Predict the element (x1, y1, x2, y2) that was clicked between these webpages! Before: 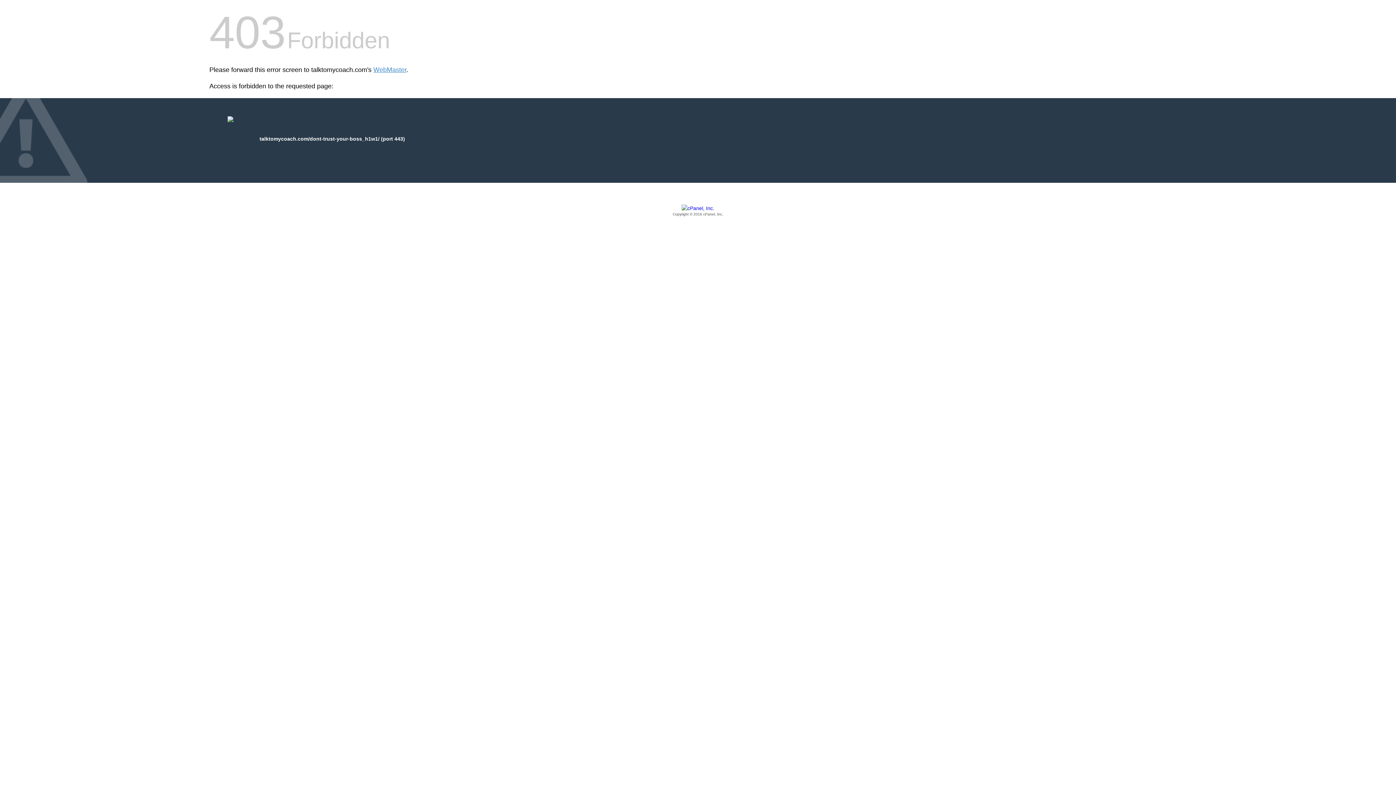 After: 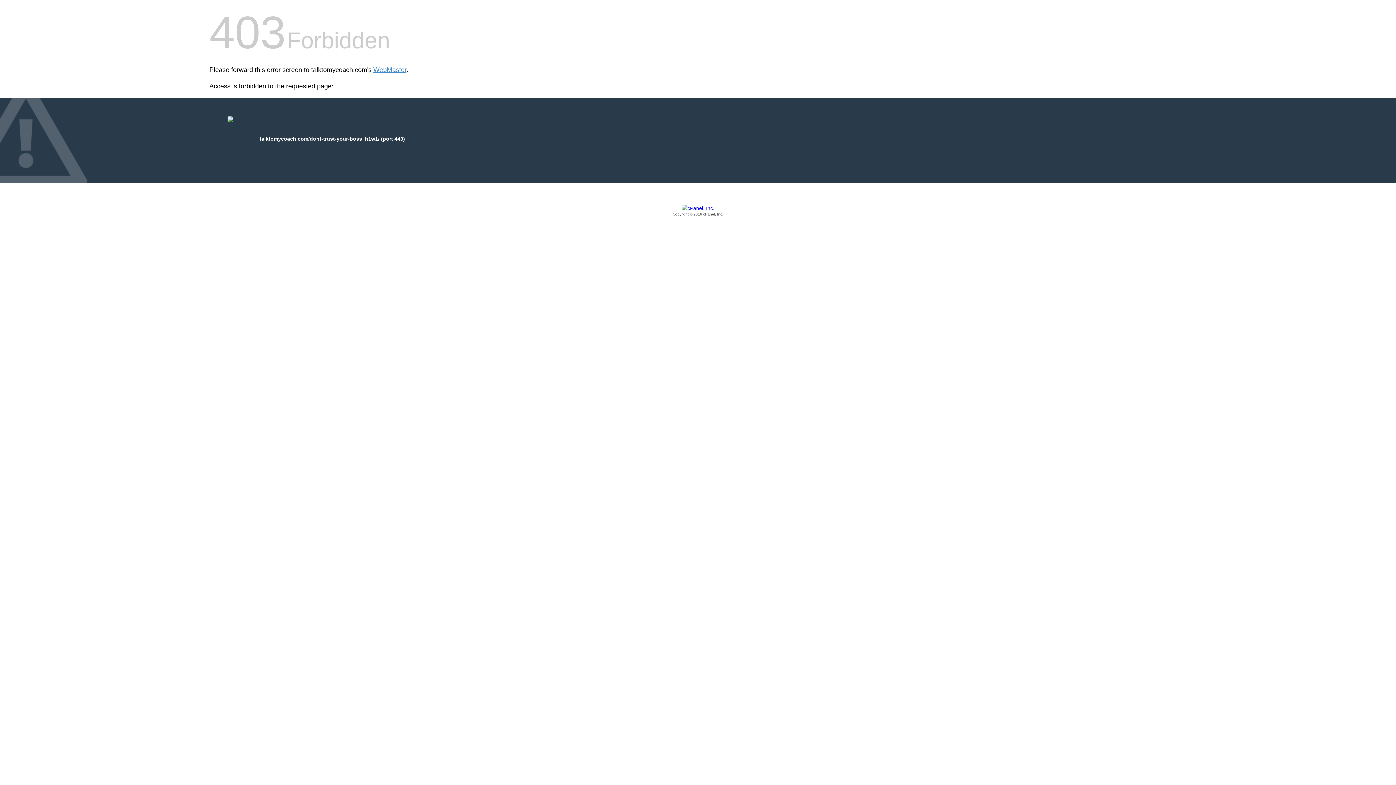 Action: bbox: (209, 205, 1186, 217) label: Copyright © 2016 cPanel, Inc.